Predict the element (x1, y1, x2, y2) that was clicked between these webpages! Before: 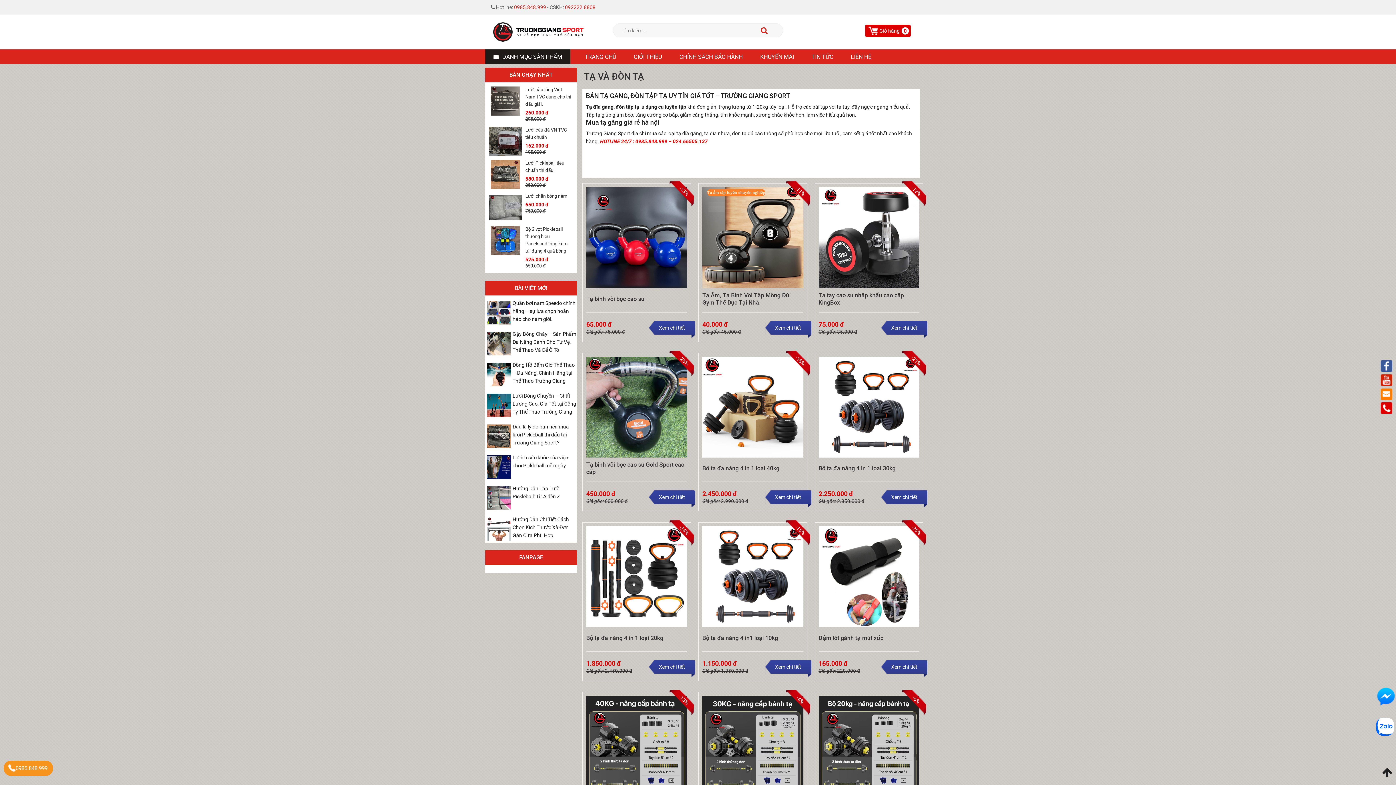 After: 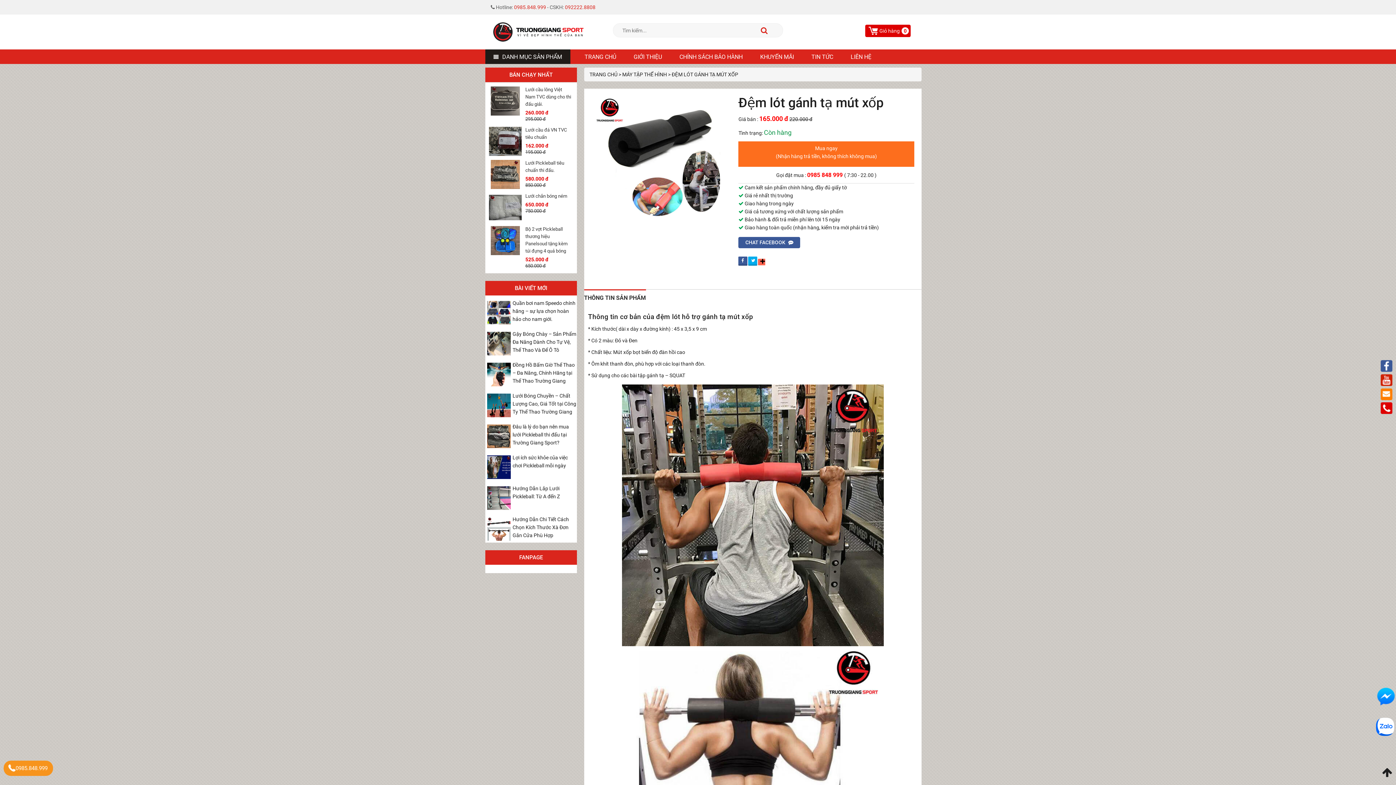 Action: label: Đệm lót gánh tạ mút xốp bbox: (818, 631, 883, 645)